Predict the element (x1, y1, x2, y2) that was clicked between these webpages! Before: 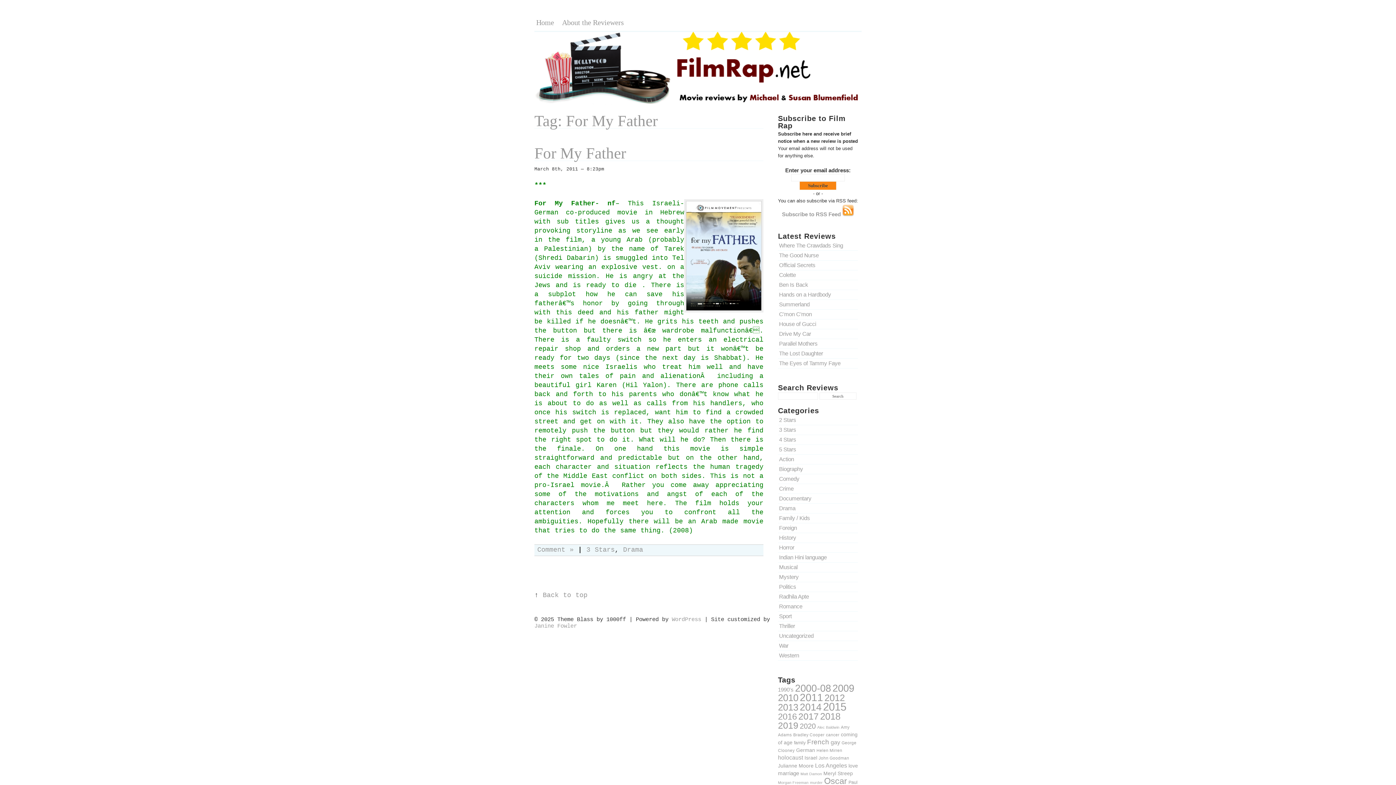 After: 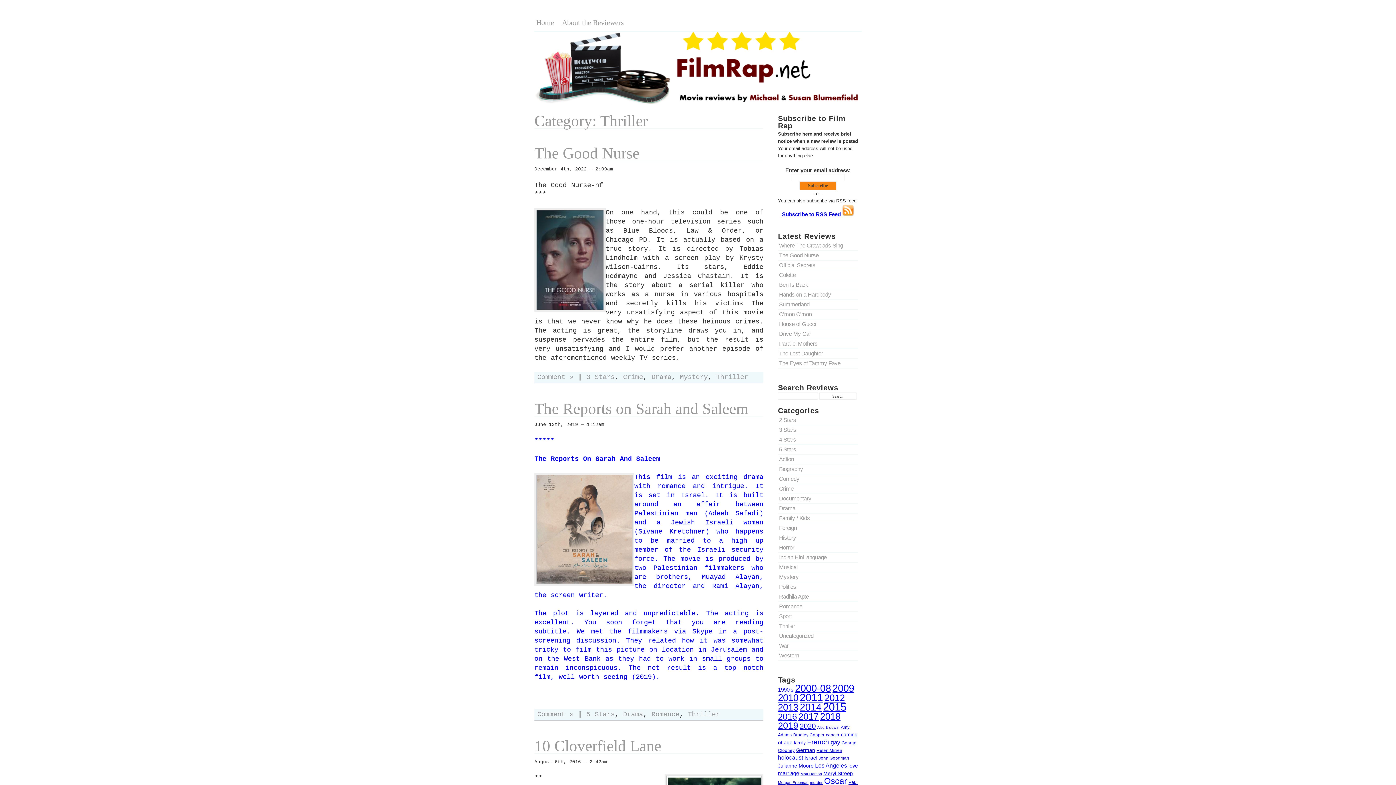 Action: label: Thriller bbox: (779, 623, 795, 629)